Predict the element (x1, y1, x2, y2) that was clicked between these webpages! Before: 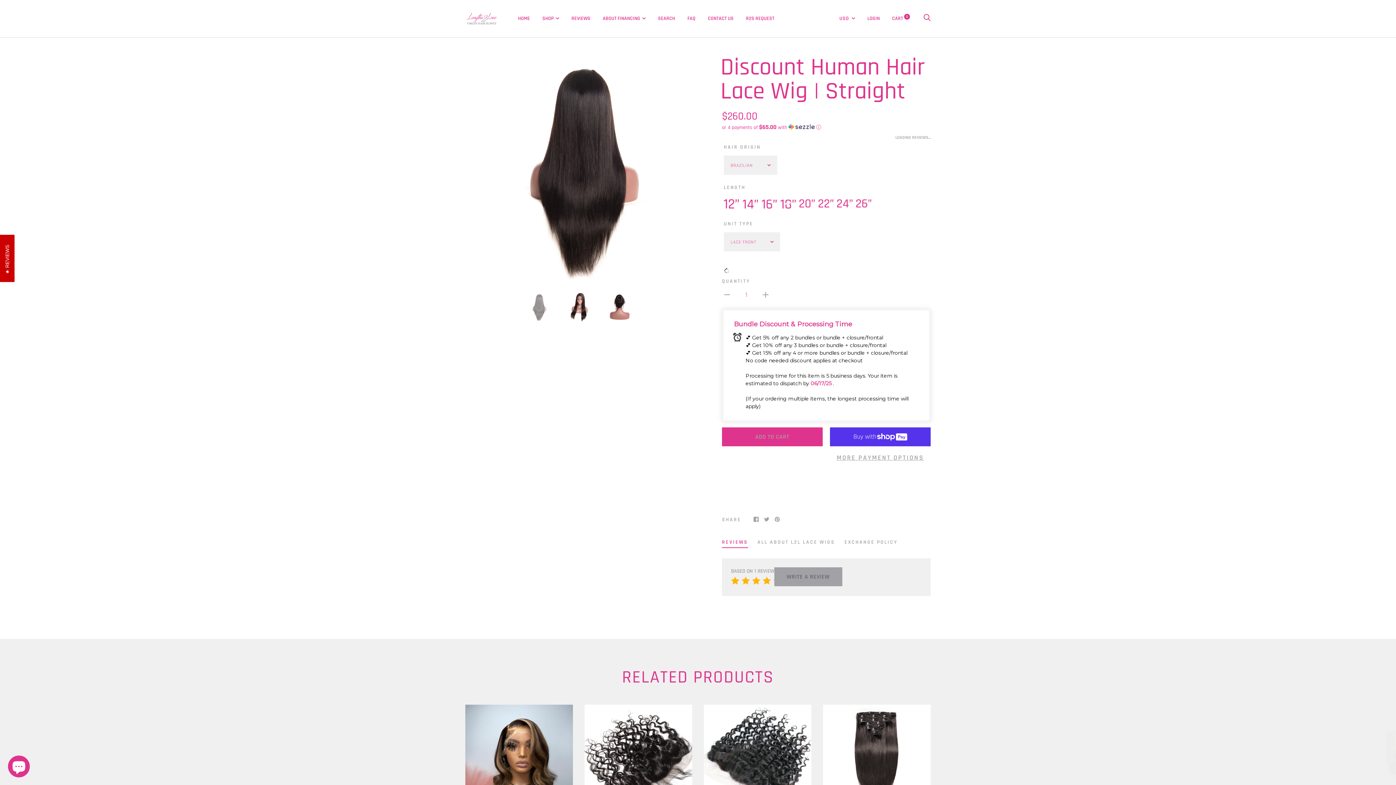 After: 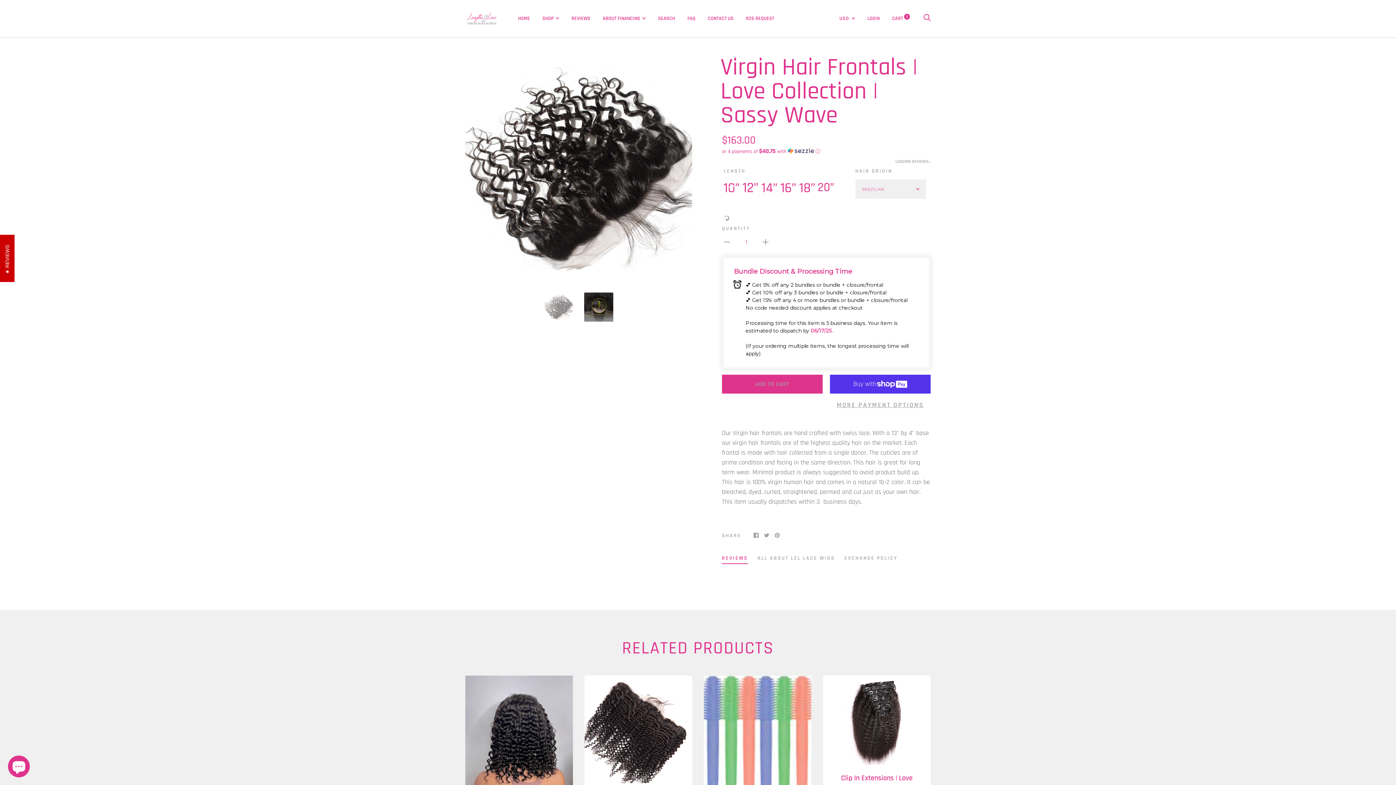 Action: bbox: (584, 704, 692, 812)